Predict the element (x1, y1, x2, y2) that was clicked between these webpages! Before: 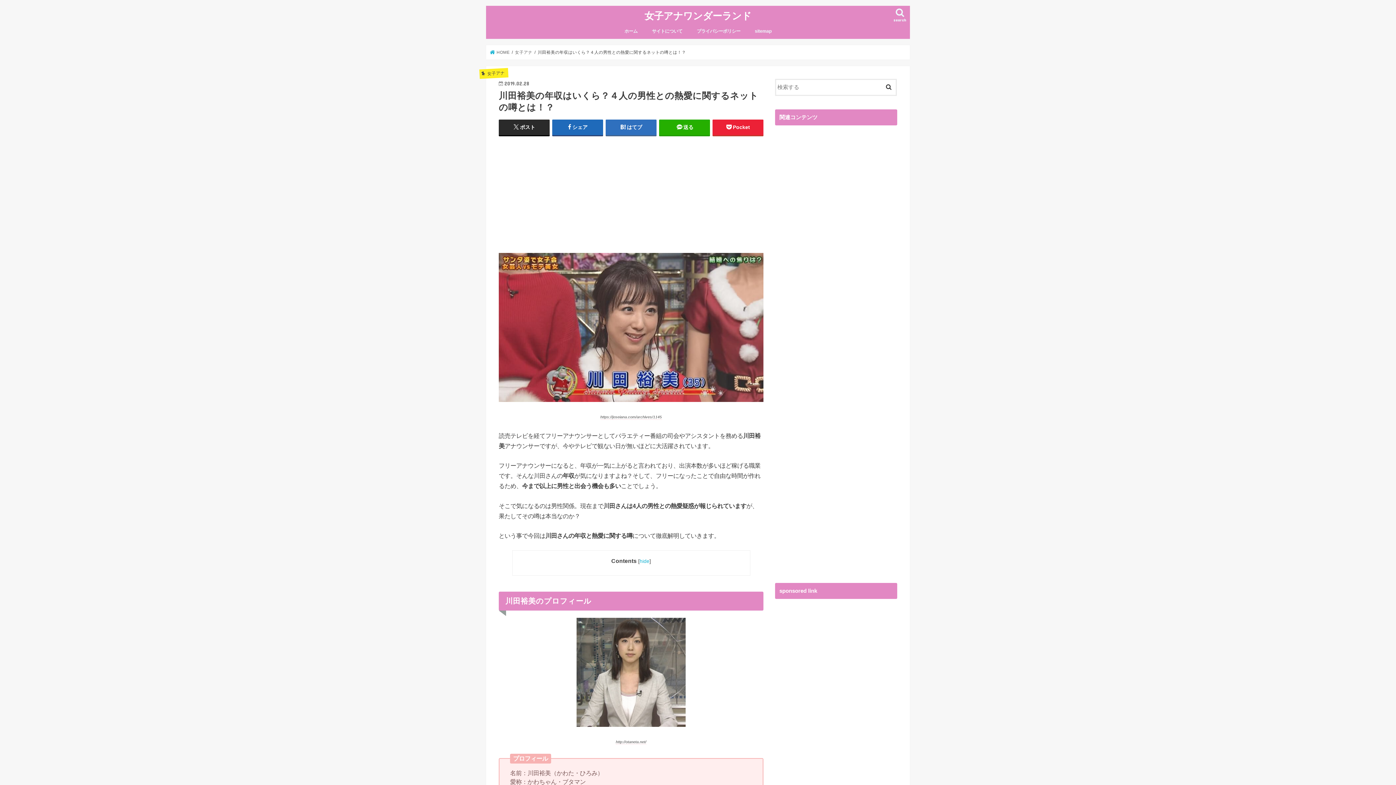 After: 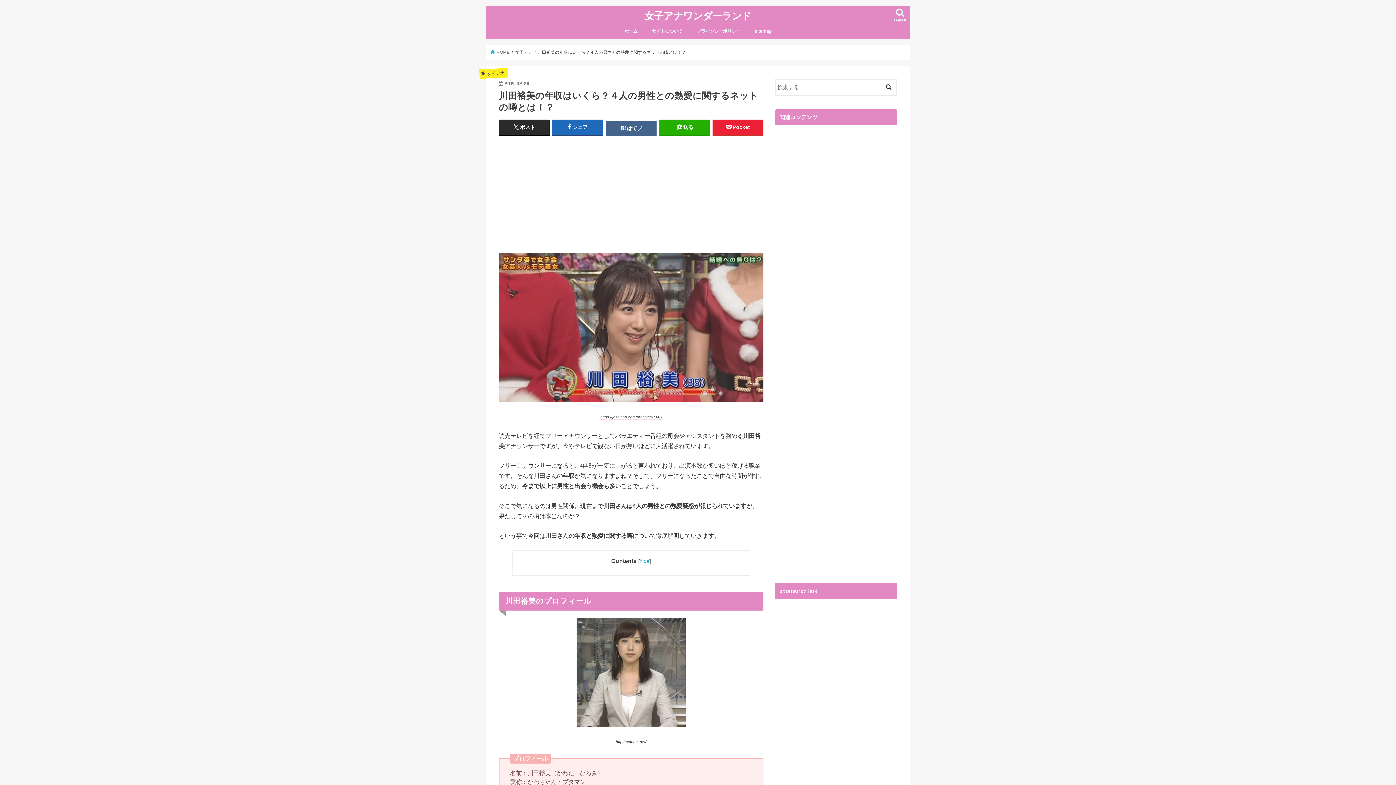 Action: bbox: (605, 119, 656, 135) label: はてブ